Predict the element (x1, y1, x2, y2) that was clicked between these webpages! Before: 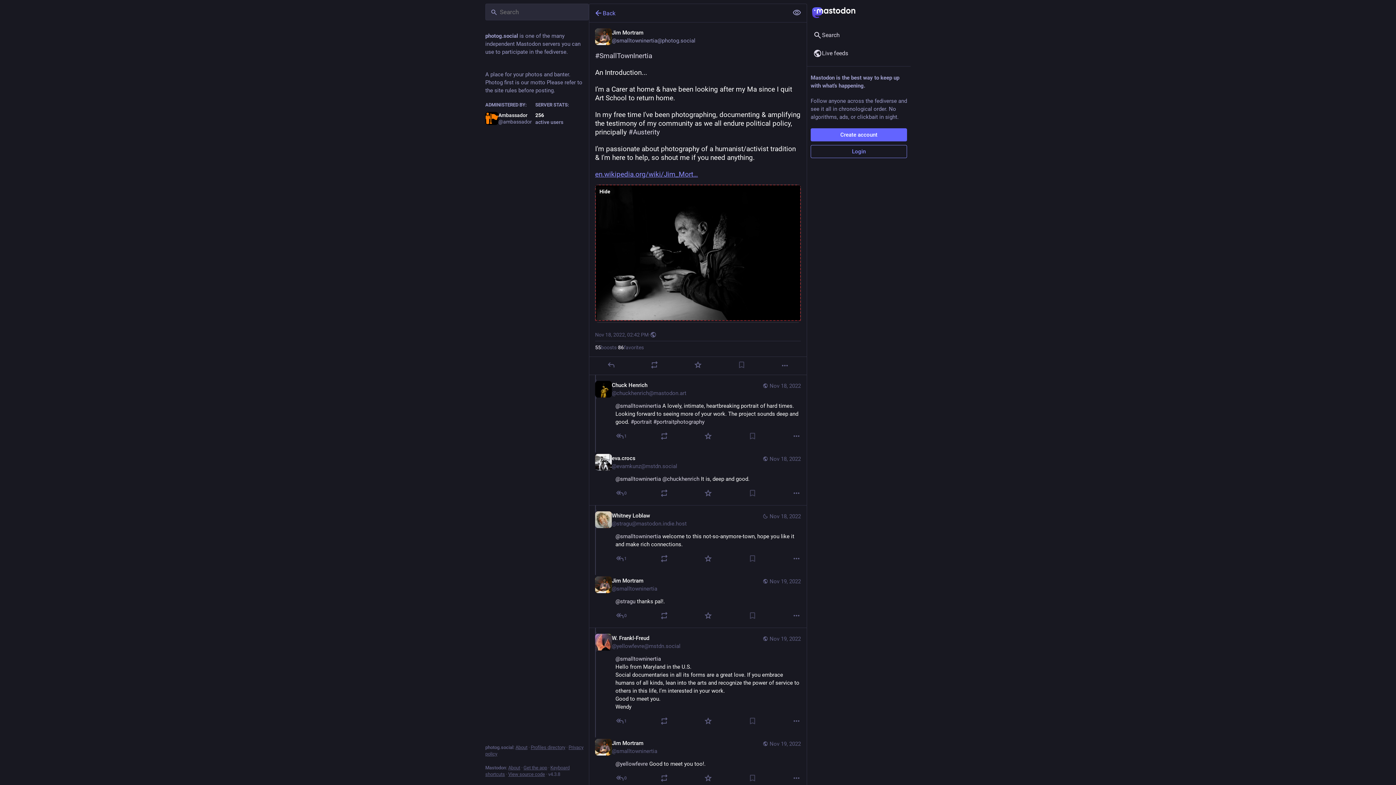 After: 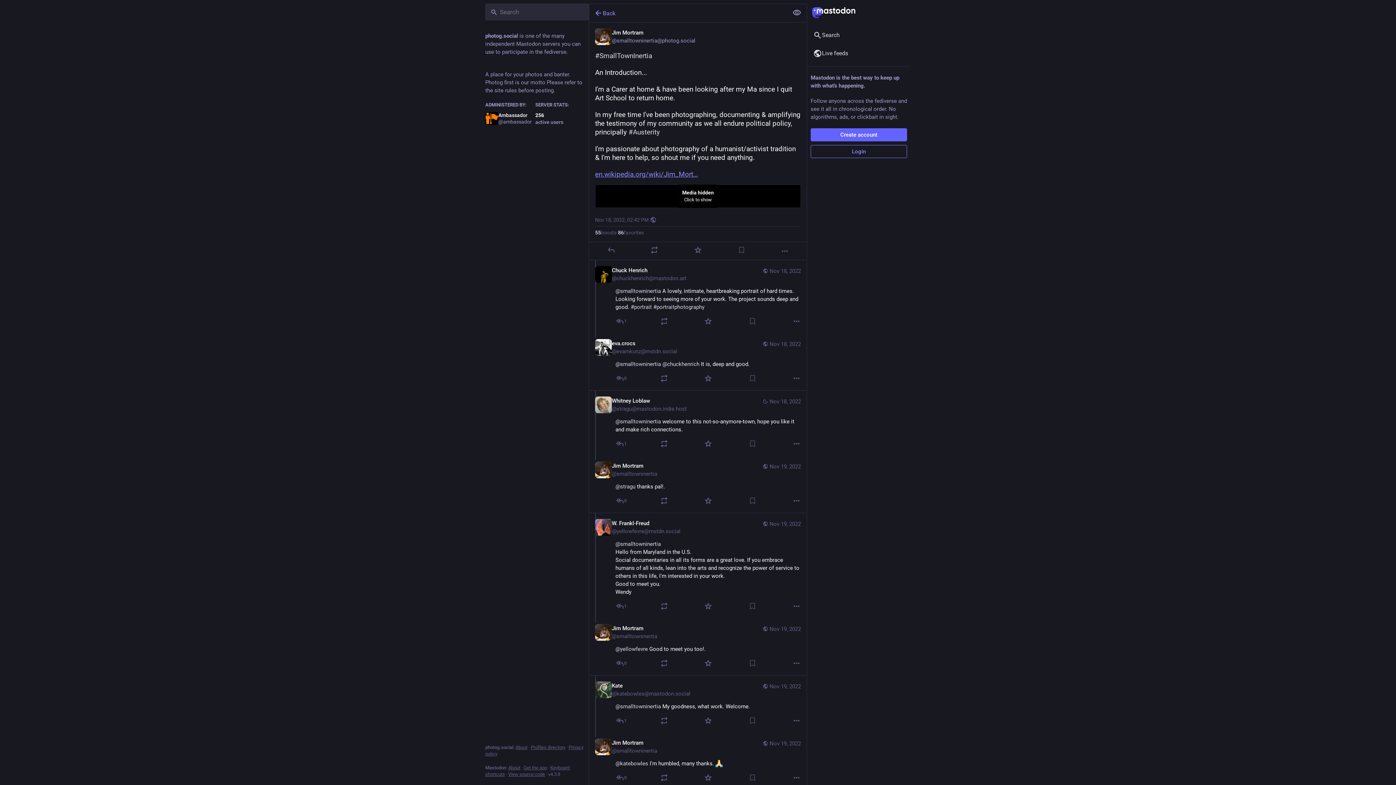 Action: label: Hide bbox: (595, 186, 614, 196)